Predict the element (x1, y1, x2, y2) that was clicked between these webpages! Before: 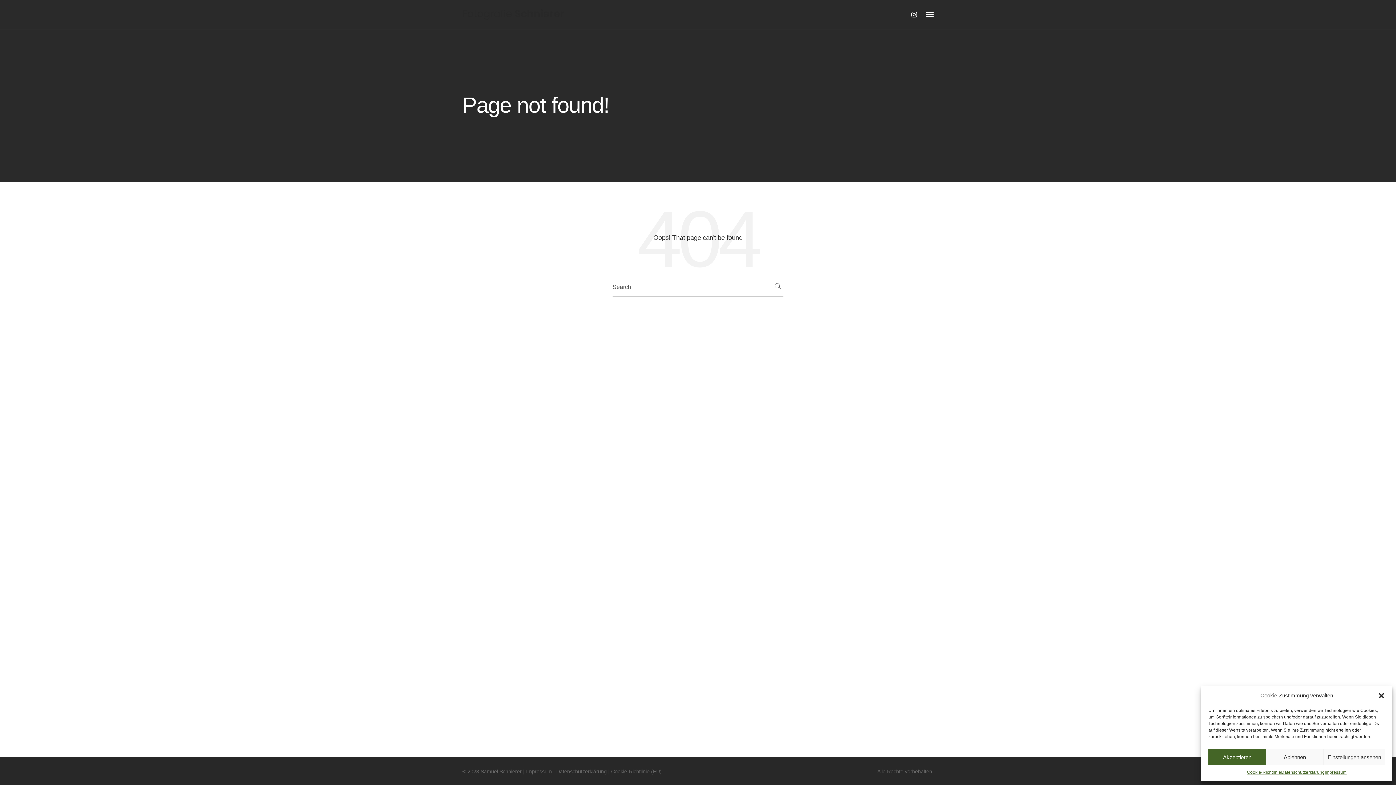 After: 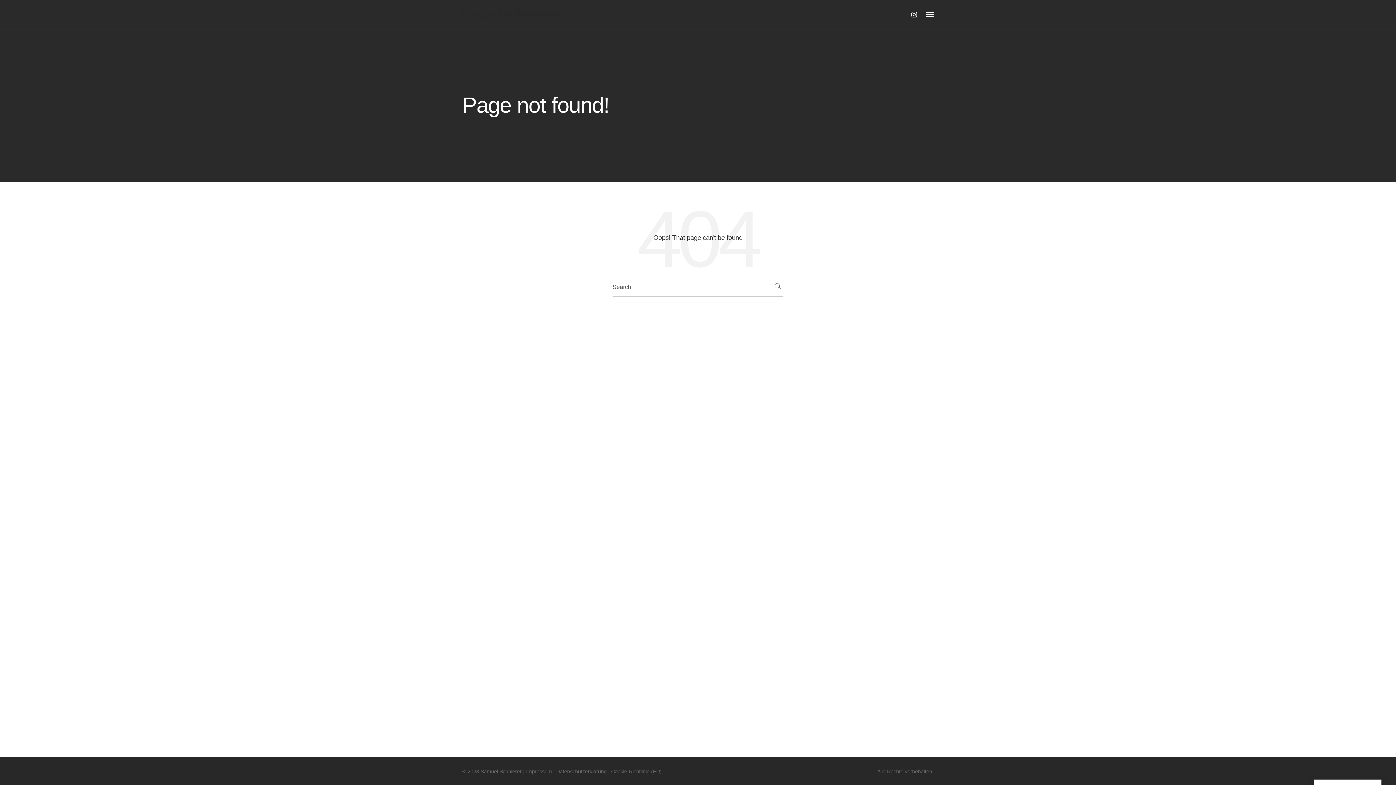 Action: label: close-dialog bbox: (1378, 692, 1385, 699)